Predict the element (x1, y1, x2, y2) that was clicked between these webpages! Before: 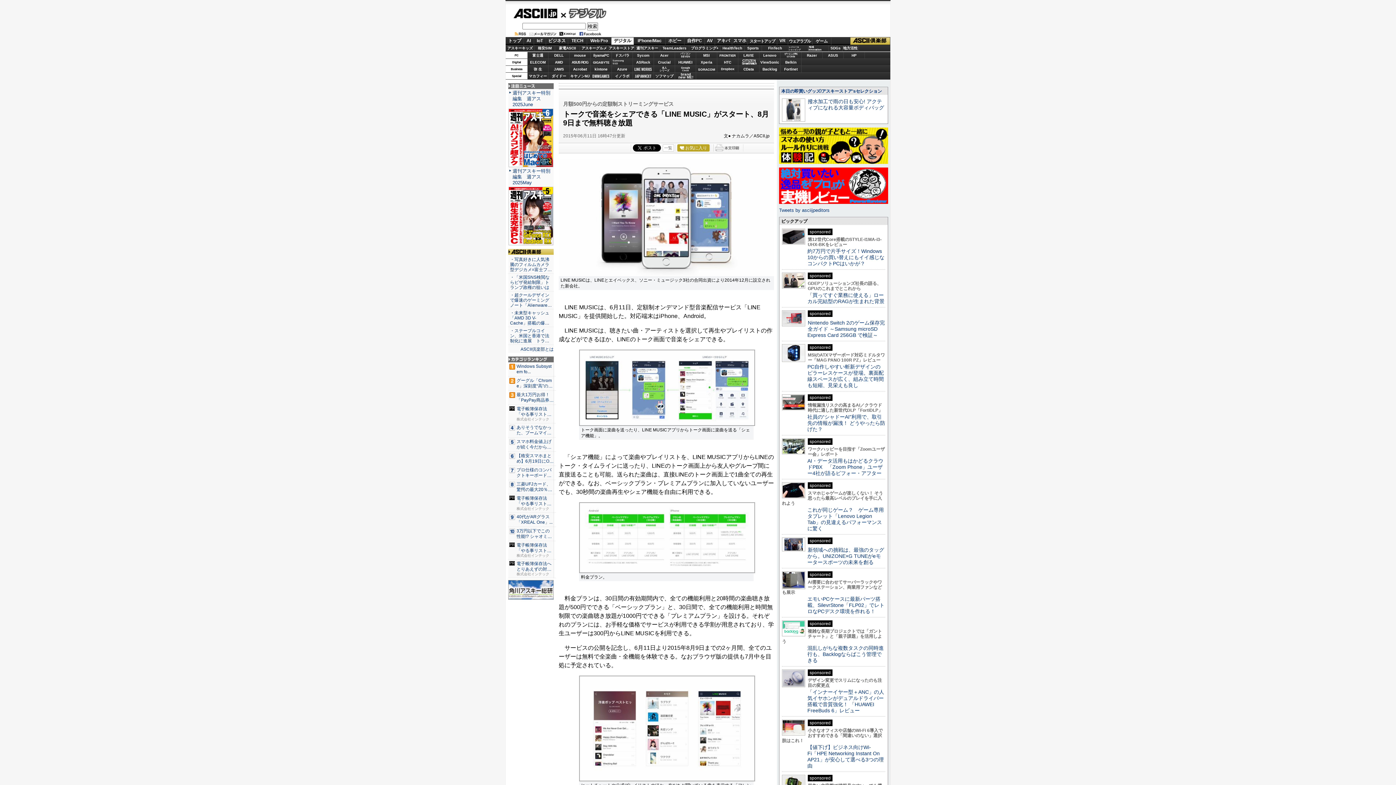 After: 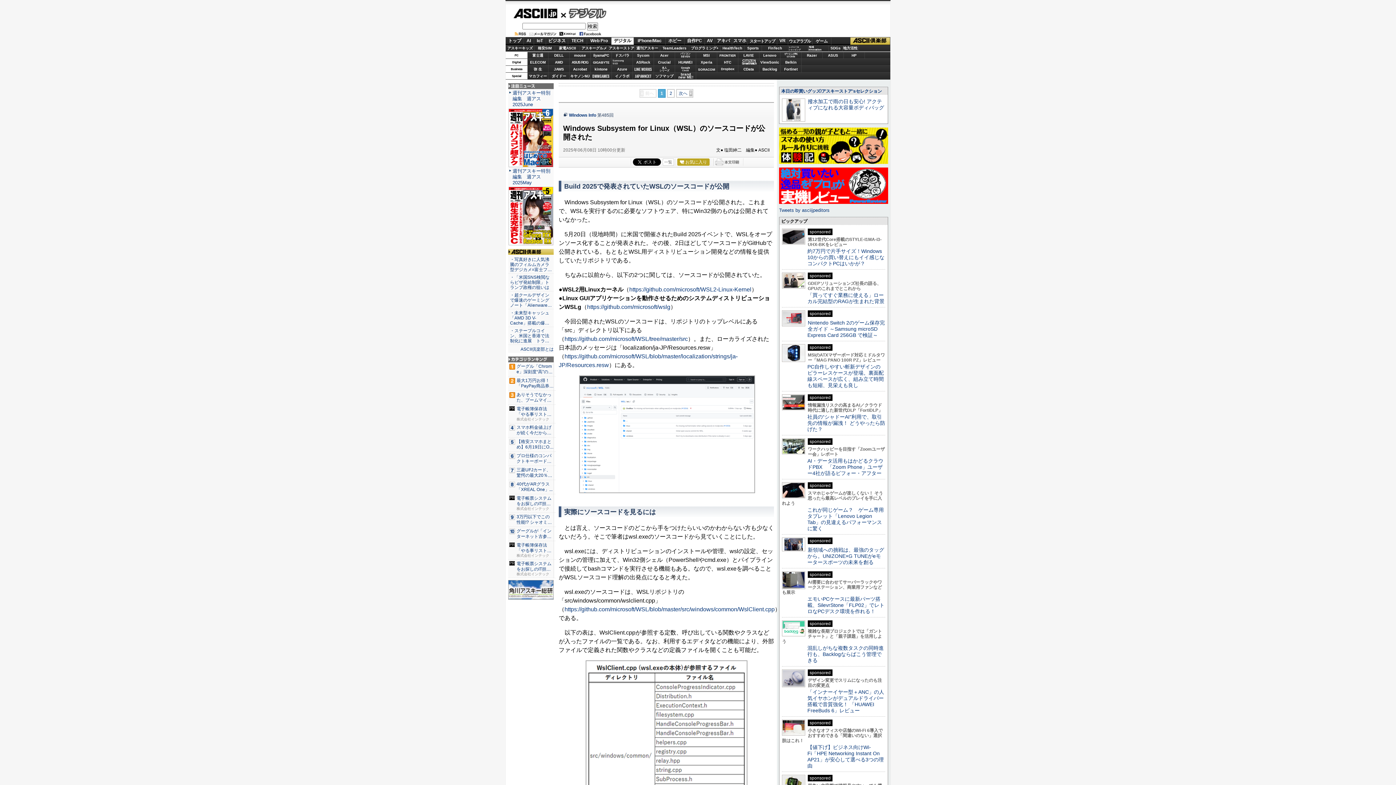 Action: bbox: (509, 364, 554, 375) label: Windows Subsystem fo...
	